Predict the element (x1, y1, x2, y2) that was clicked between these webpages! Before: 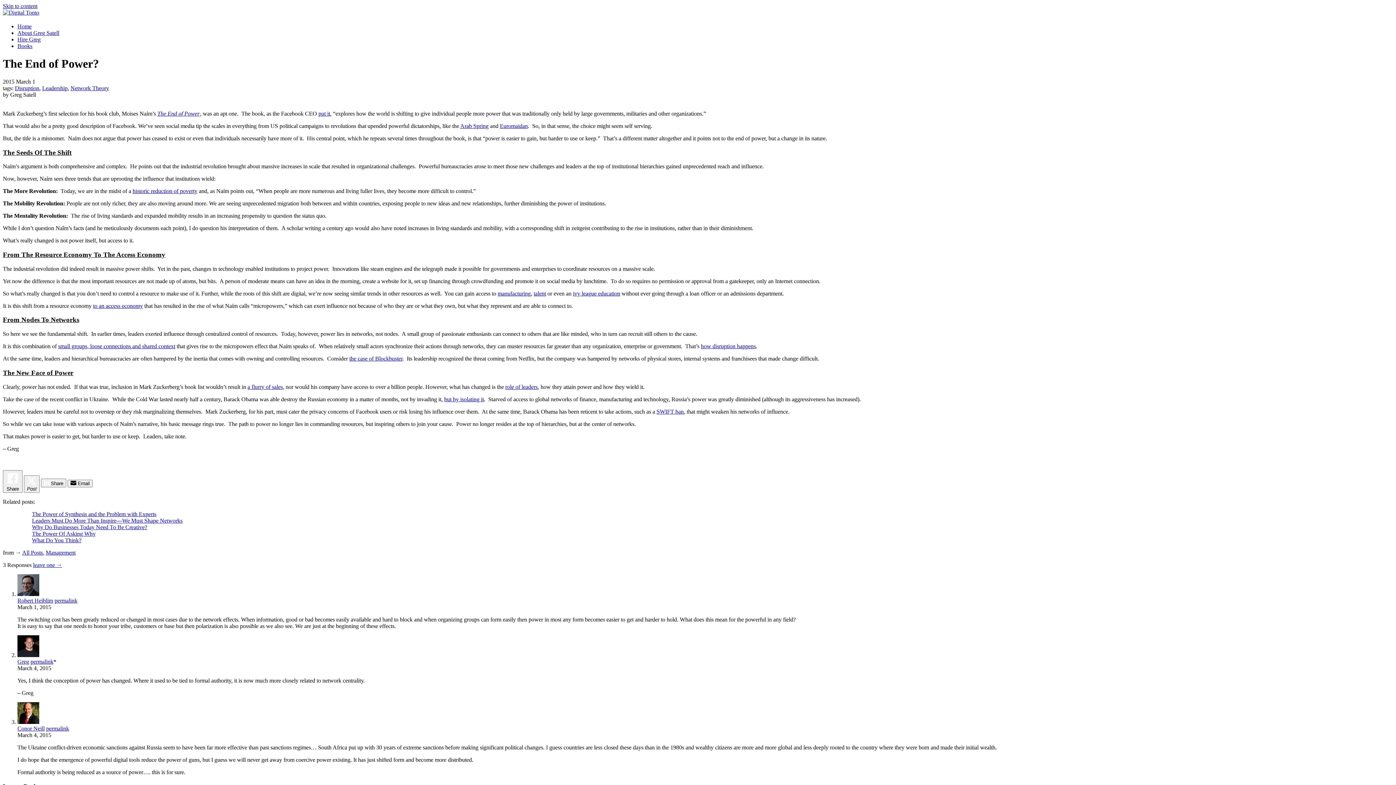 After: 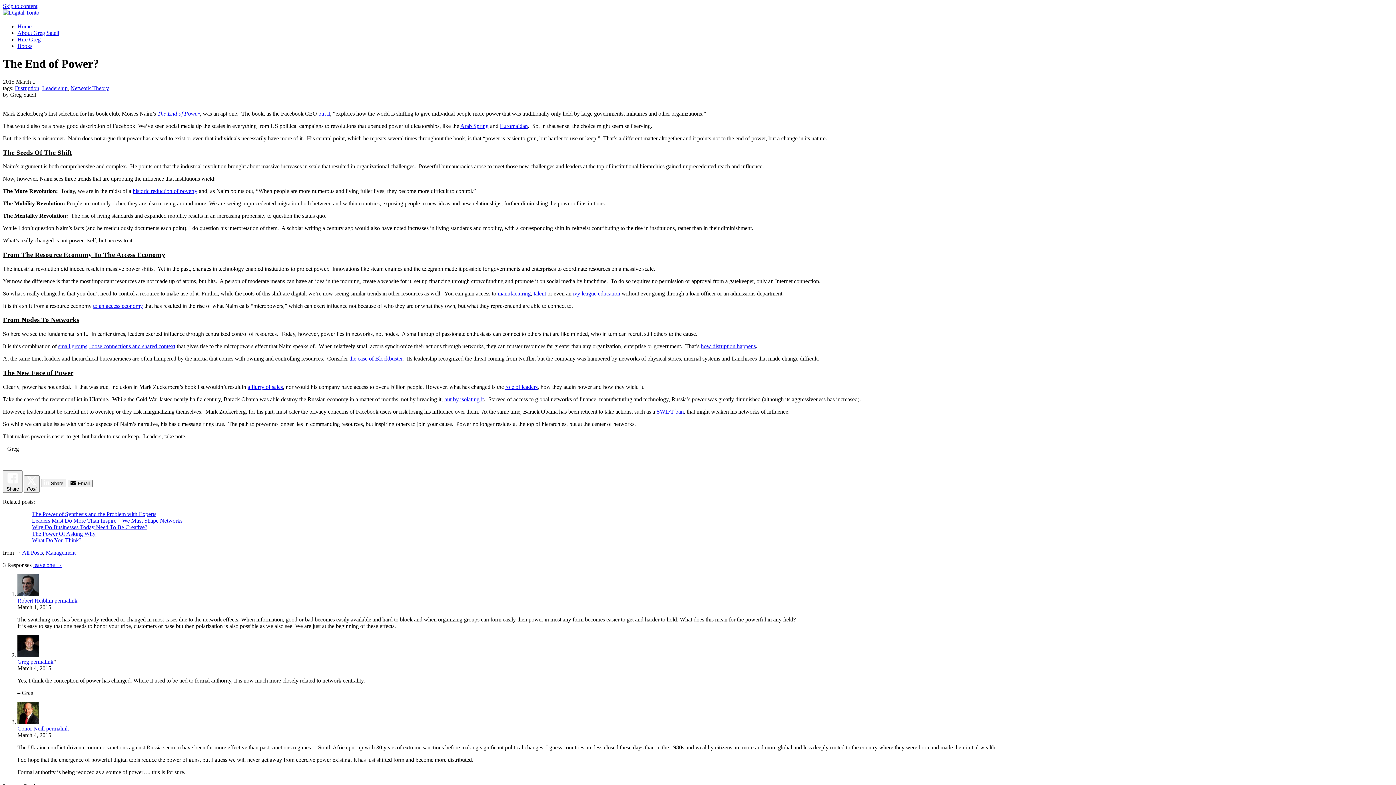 Action: bbox: (497, 290, 530, 296) label: manufacturing